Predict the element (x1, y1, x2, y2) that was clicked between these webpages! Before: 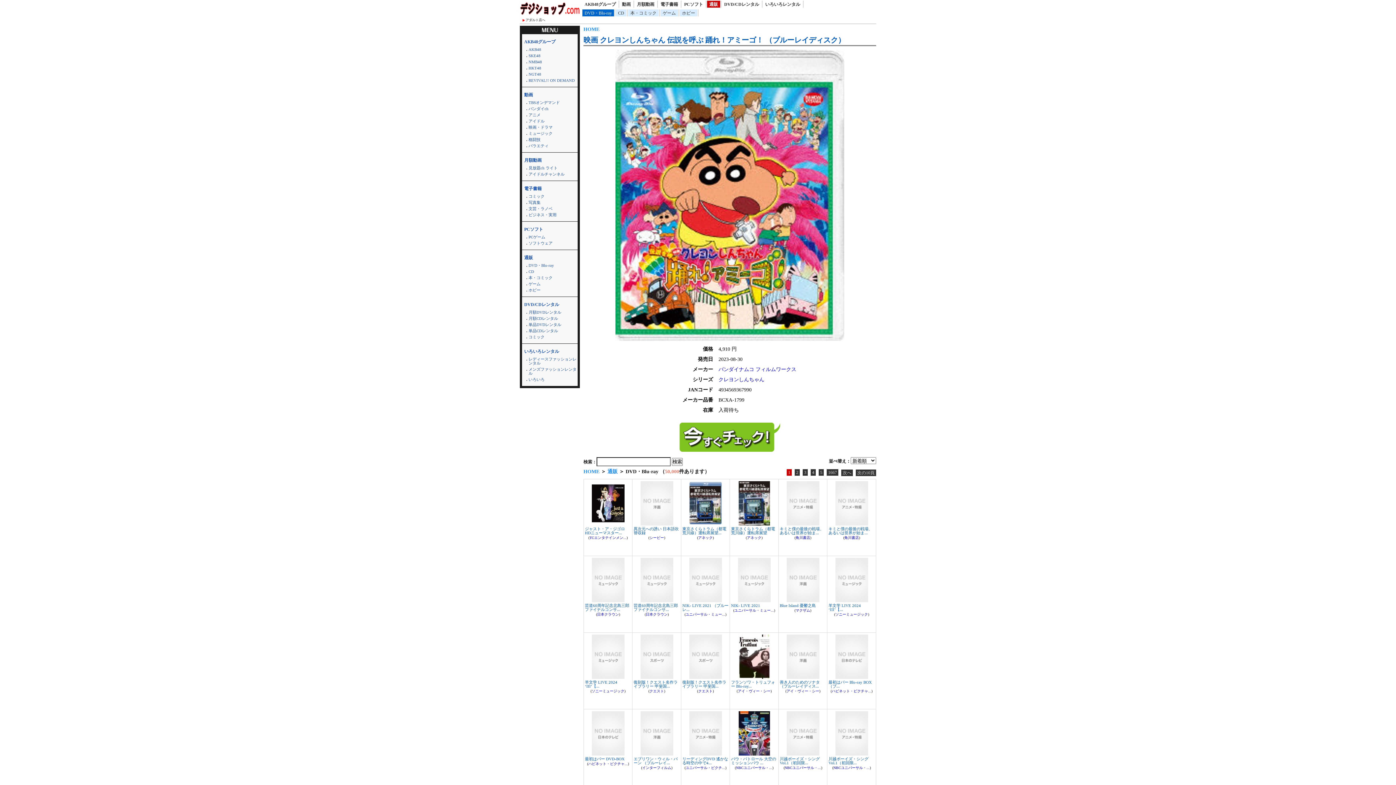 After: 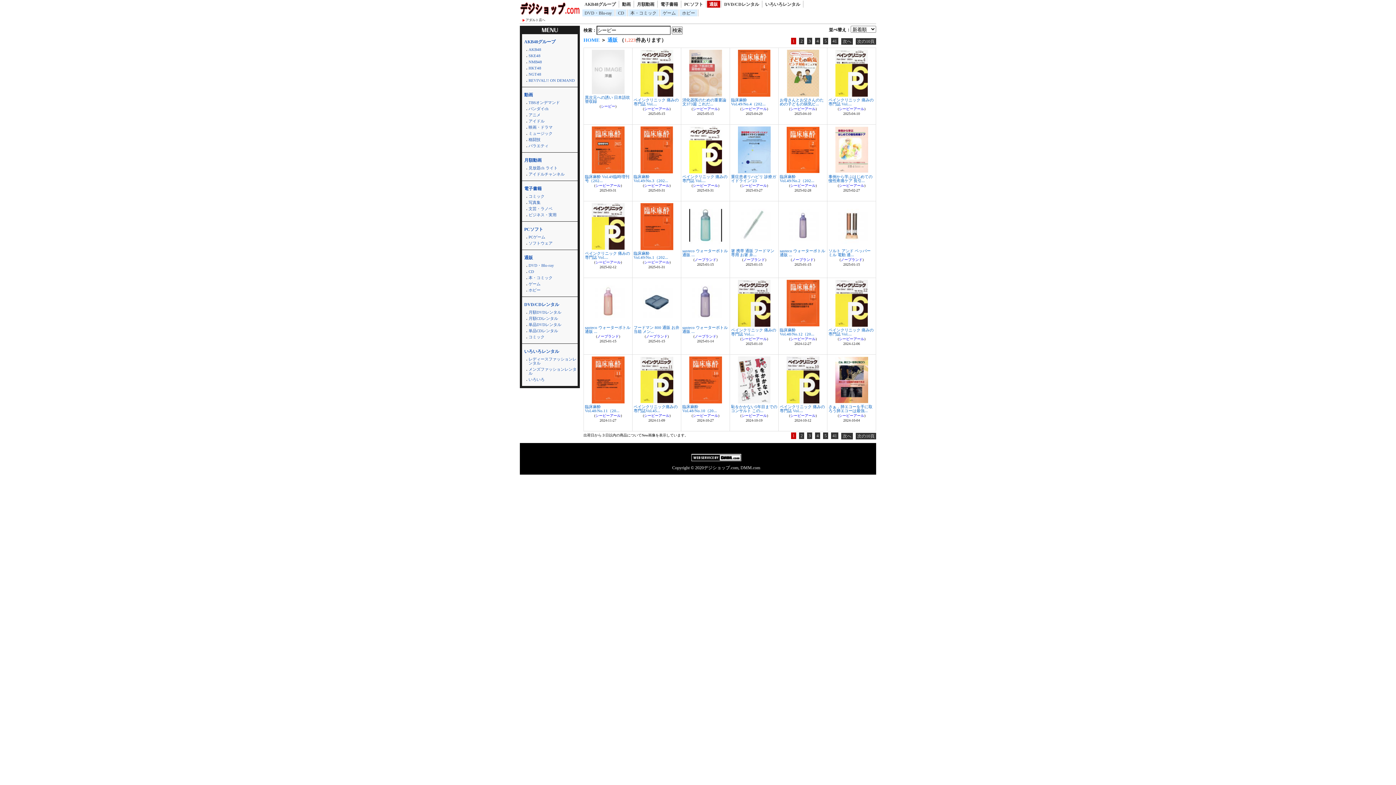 Action: bbox: (649, 536, 664, 540) label: シービー